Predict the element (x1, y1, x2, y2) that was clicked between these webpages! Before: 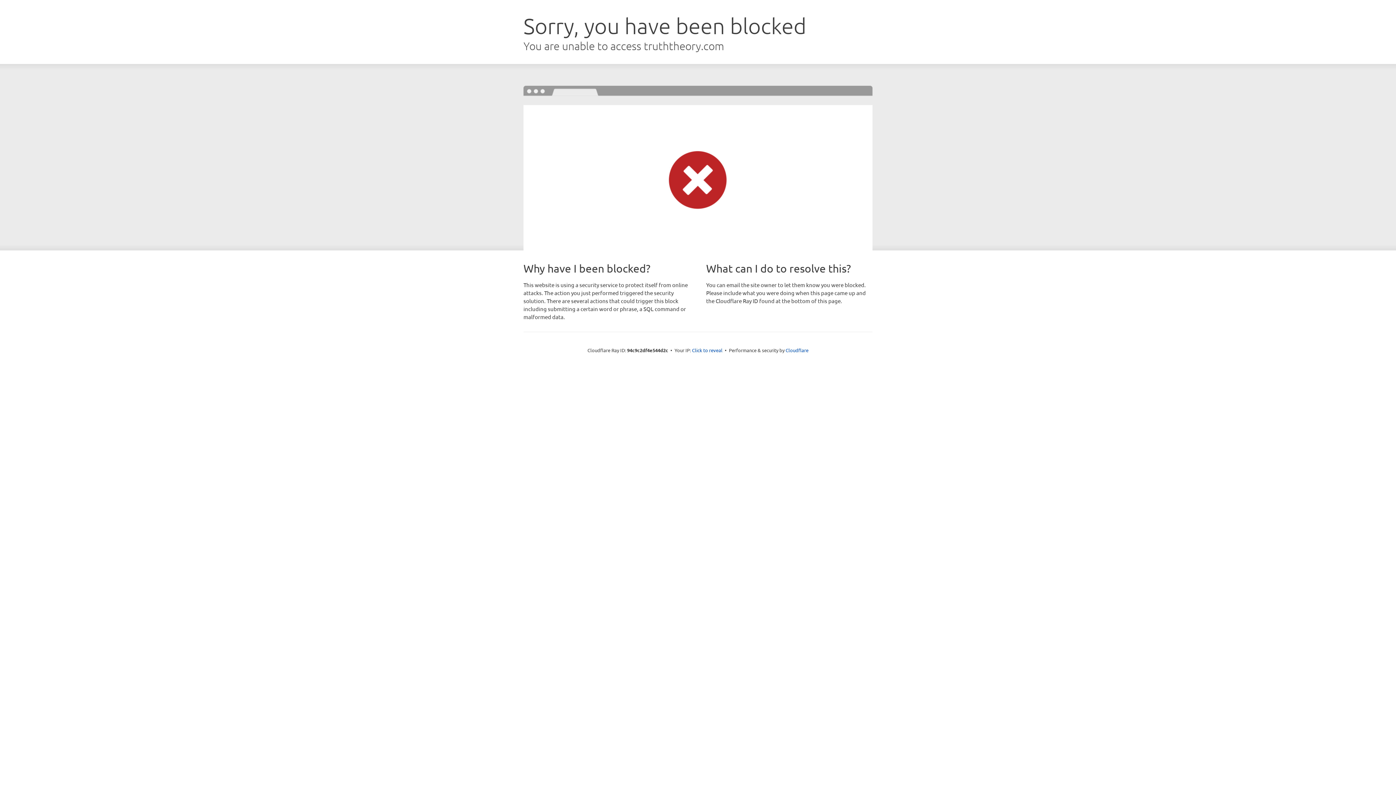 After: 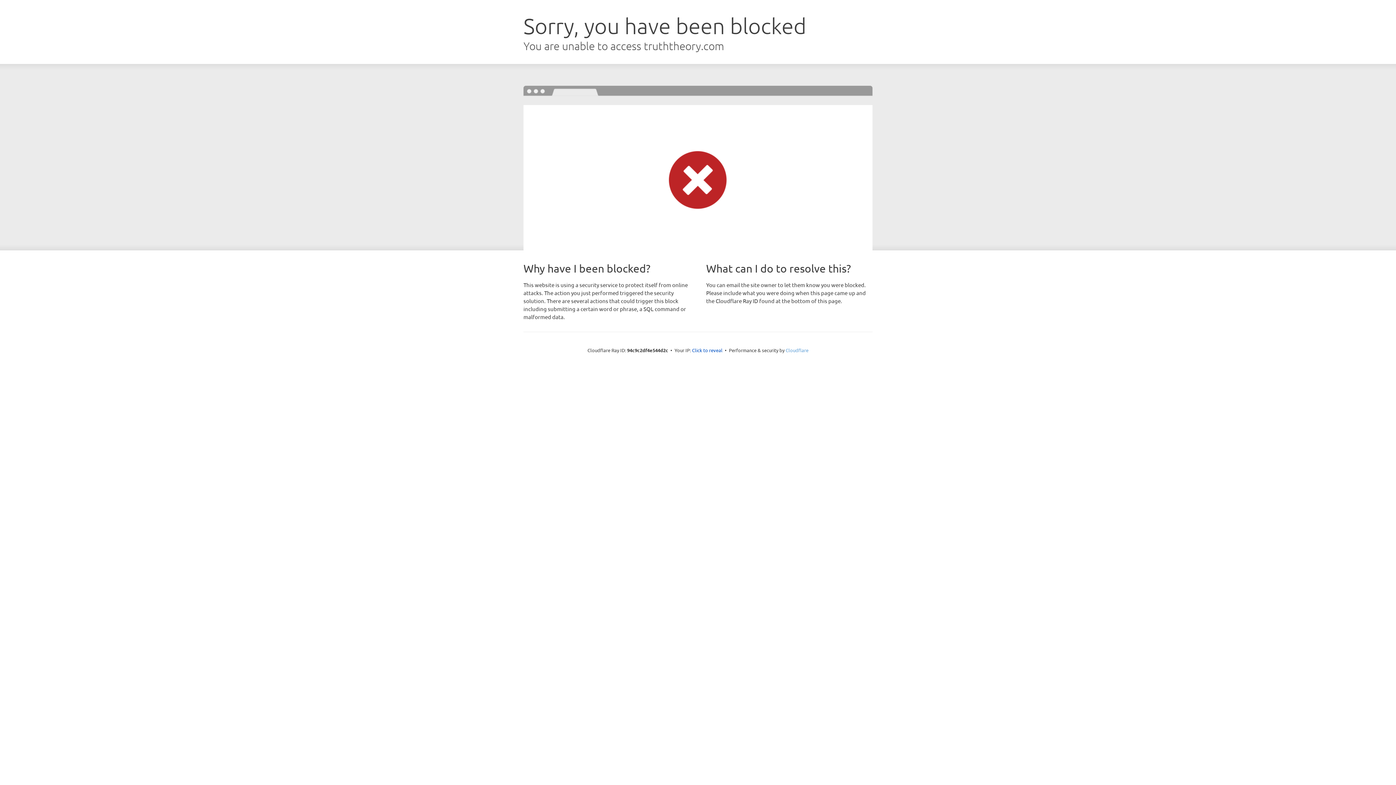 Action: label: Cloudflare bbox: (785, 347, 808, 353)